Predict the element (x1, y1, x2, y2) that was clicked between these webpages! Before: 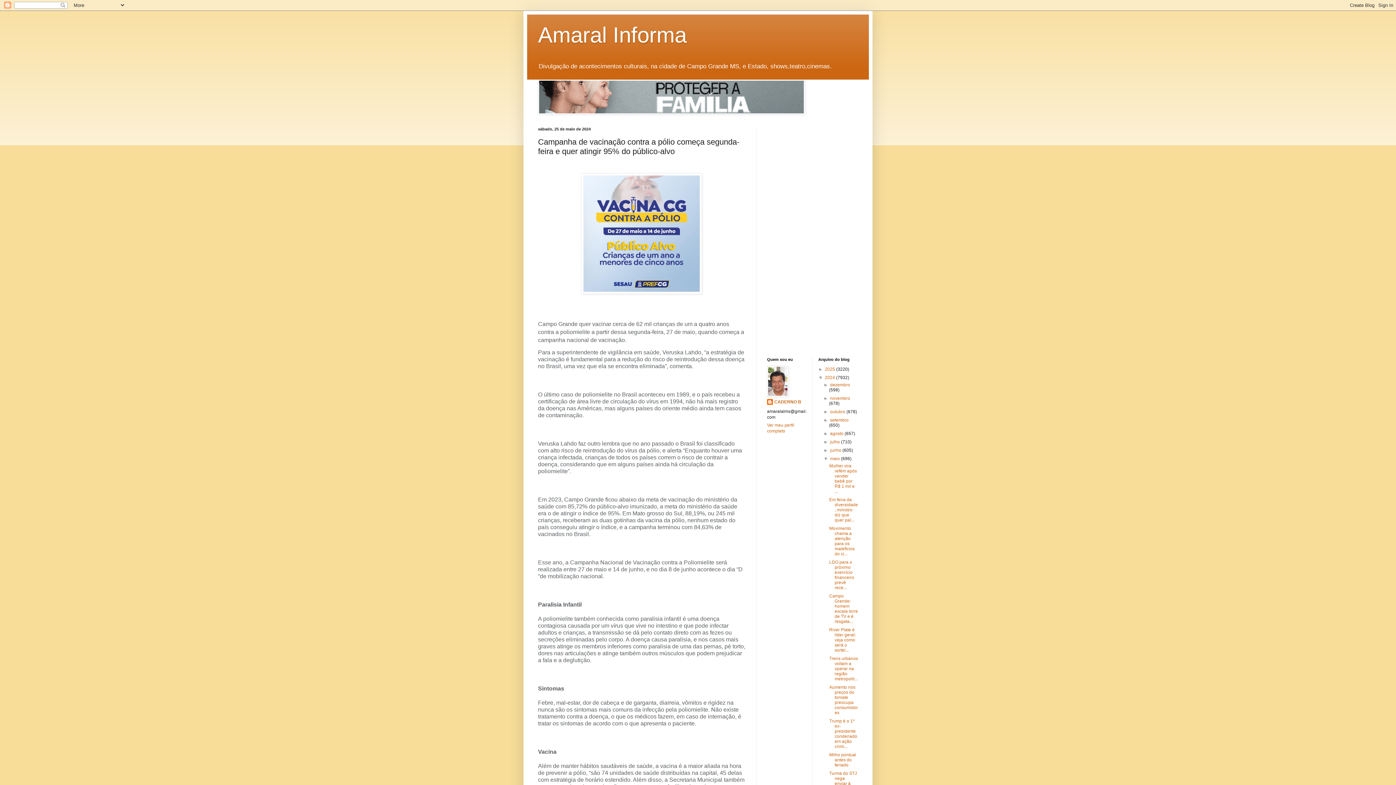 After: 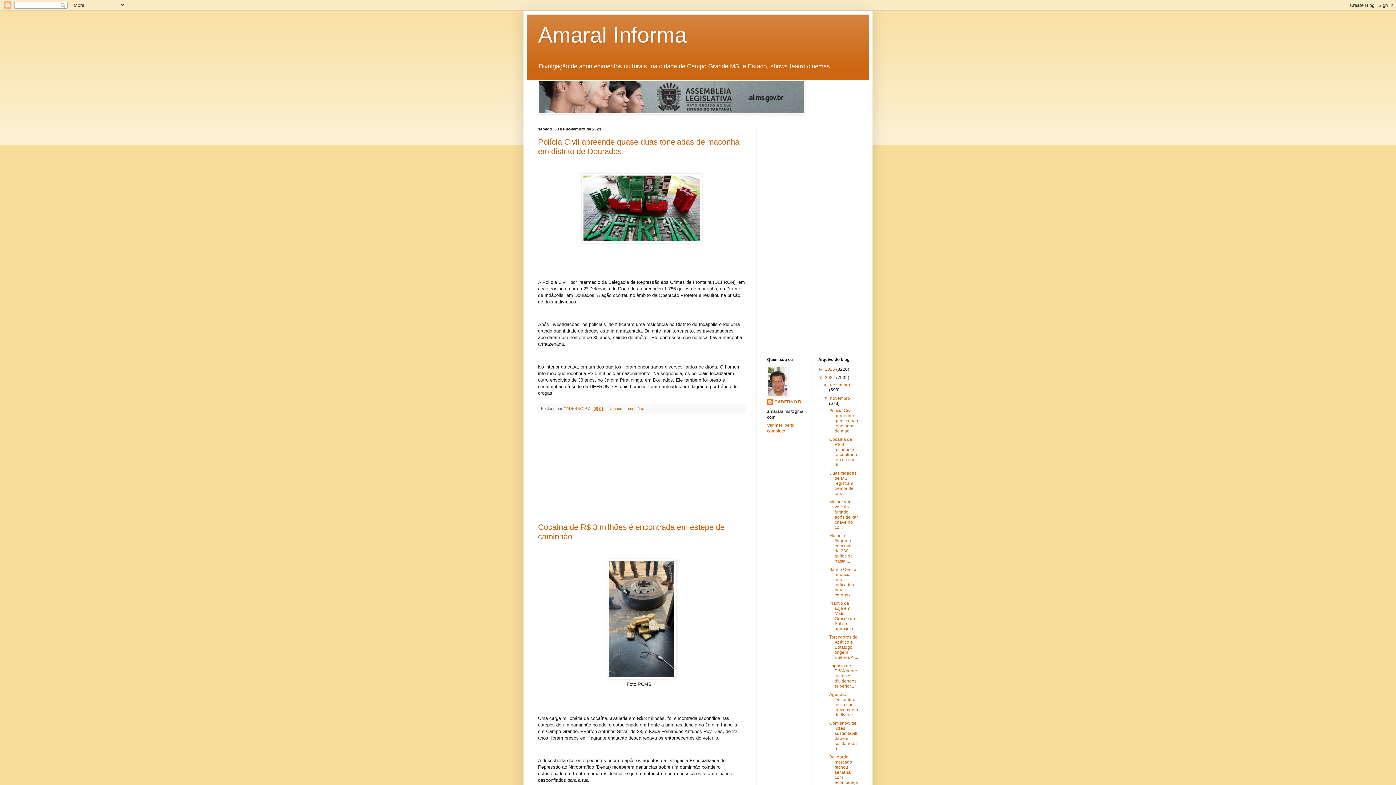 Action: bbox: (830, 396, 850, 401) label: novembro 